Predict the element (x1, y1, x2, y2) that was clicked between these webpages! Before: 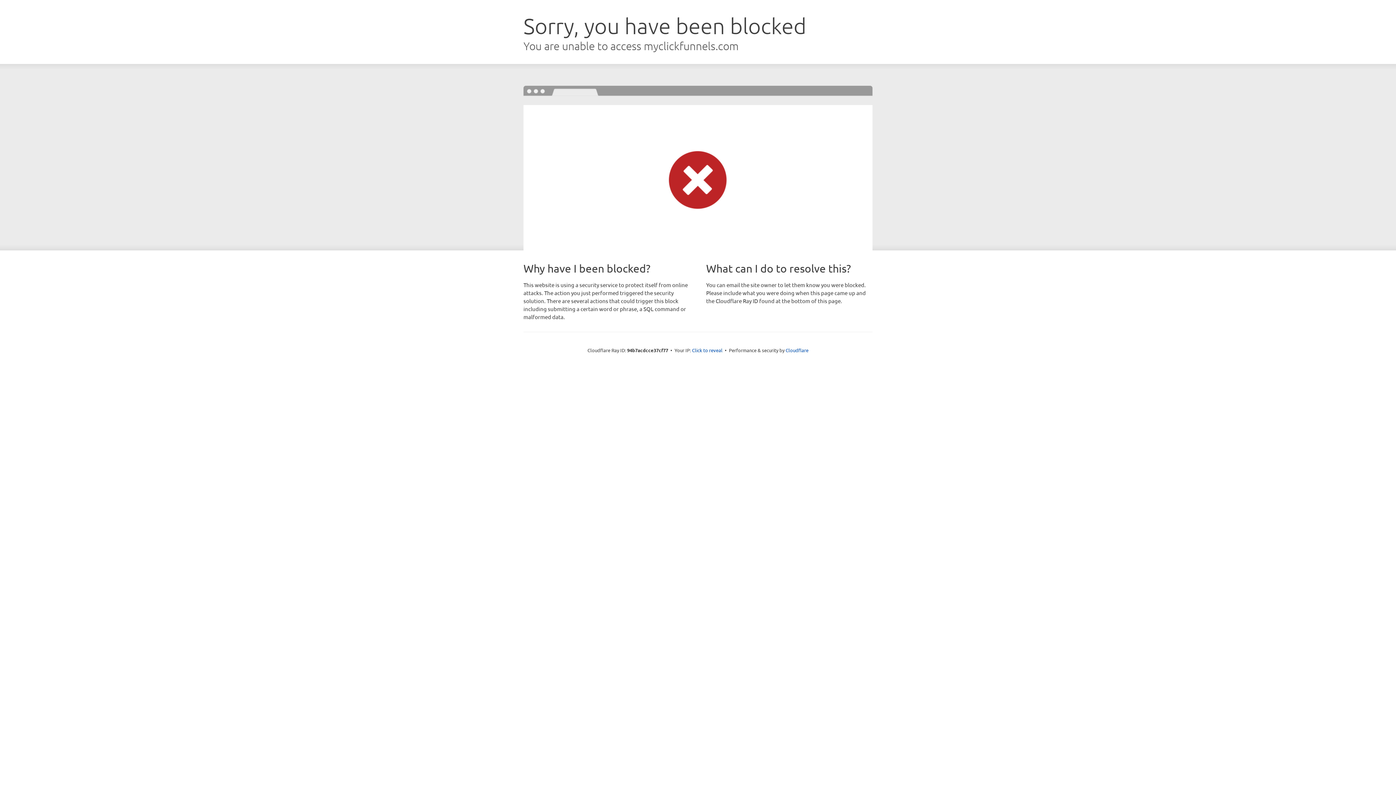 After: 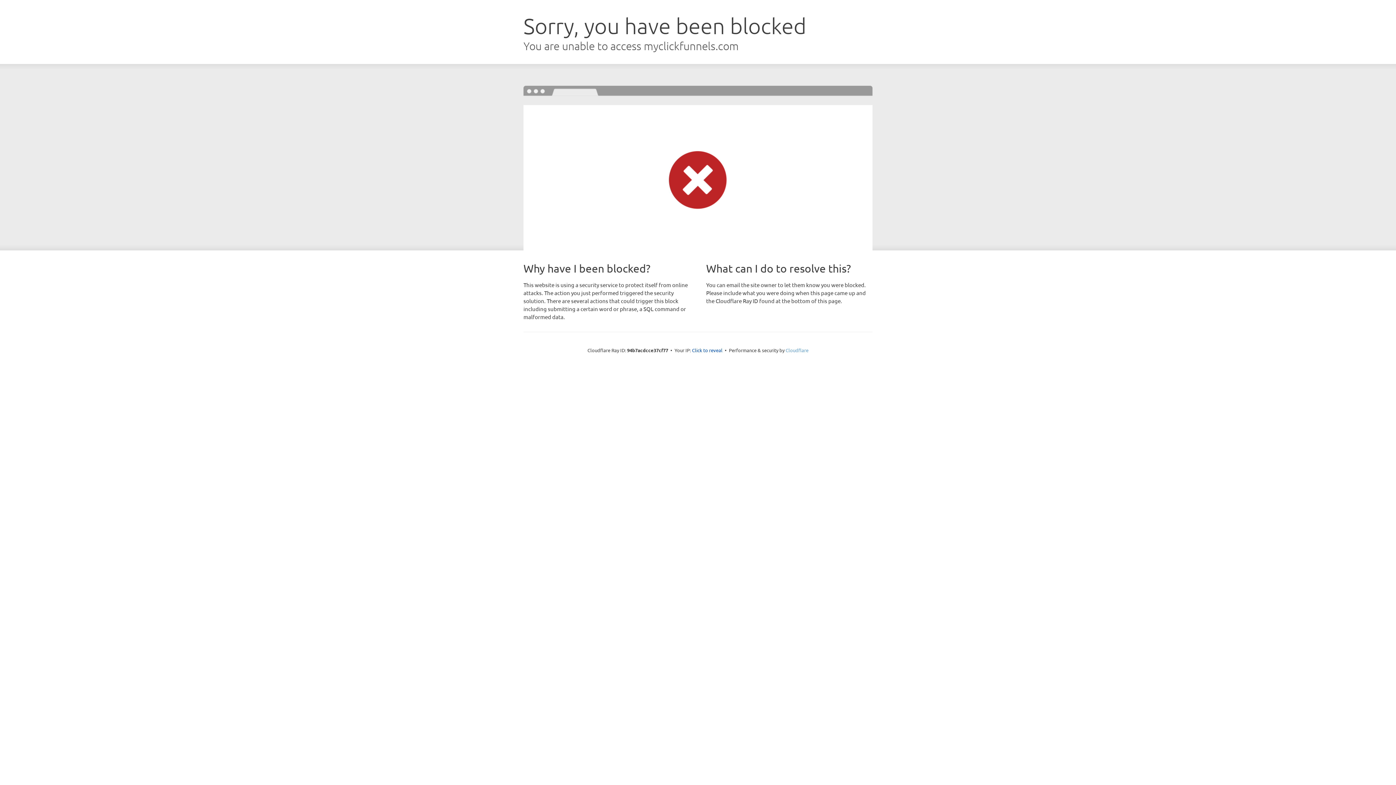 Action: bbox: (785, 347, 808, 353) label: Cloudflare